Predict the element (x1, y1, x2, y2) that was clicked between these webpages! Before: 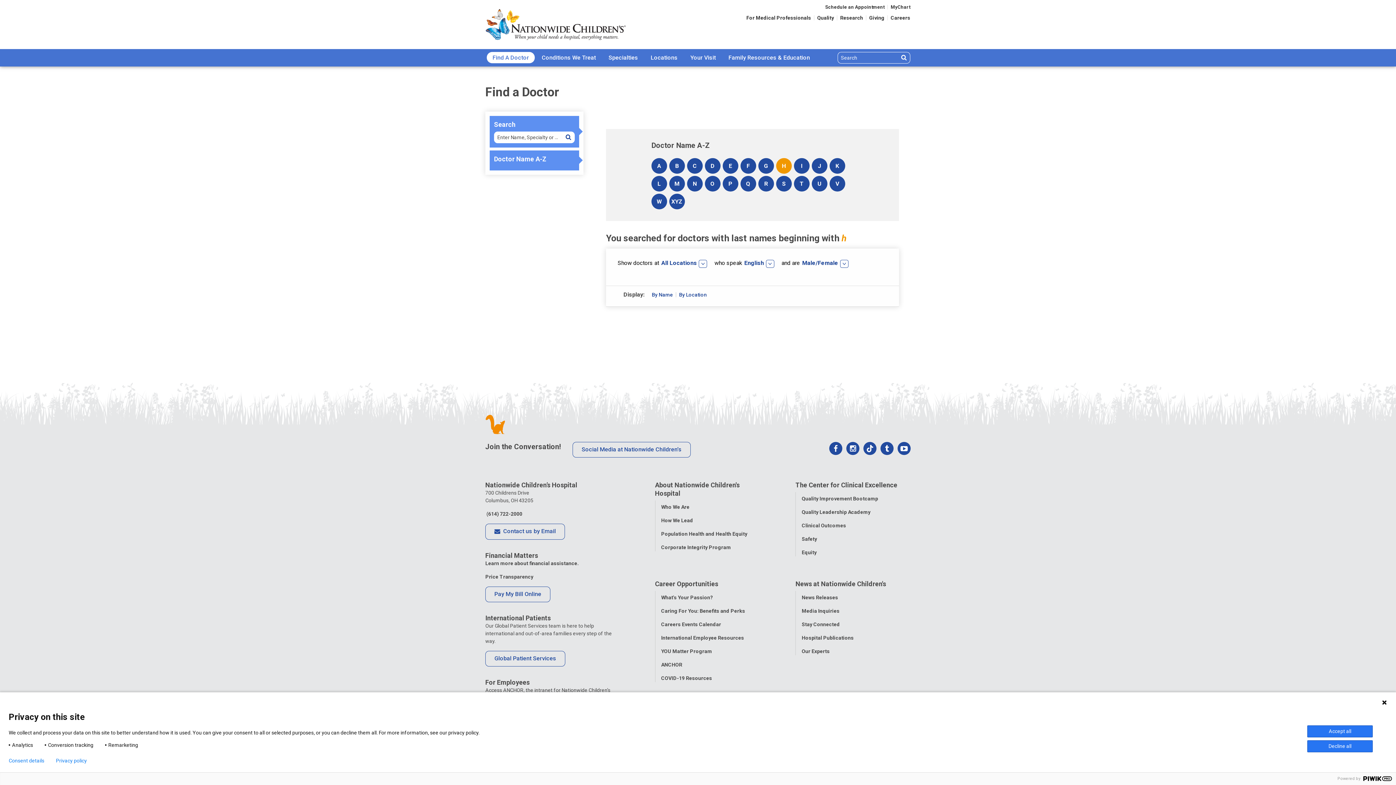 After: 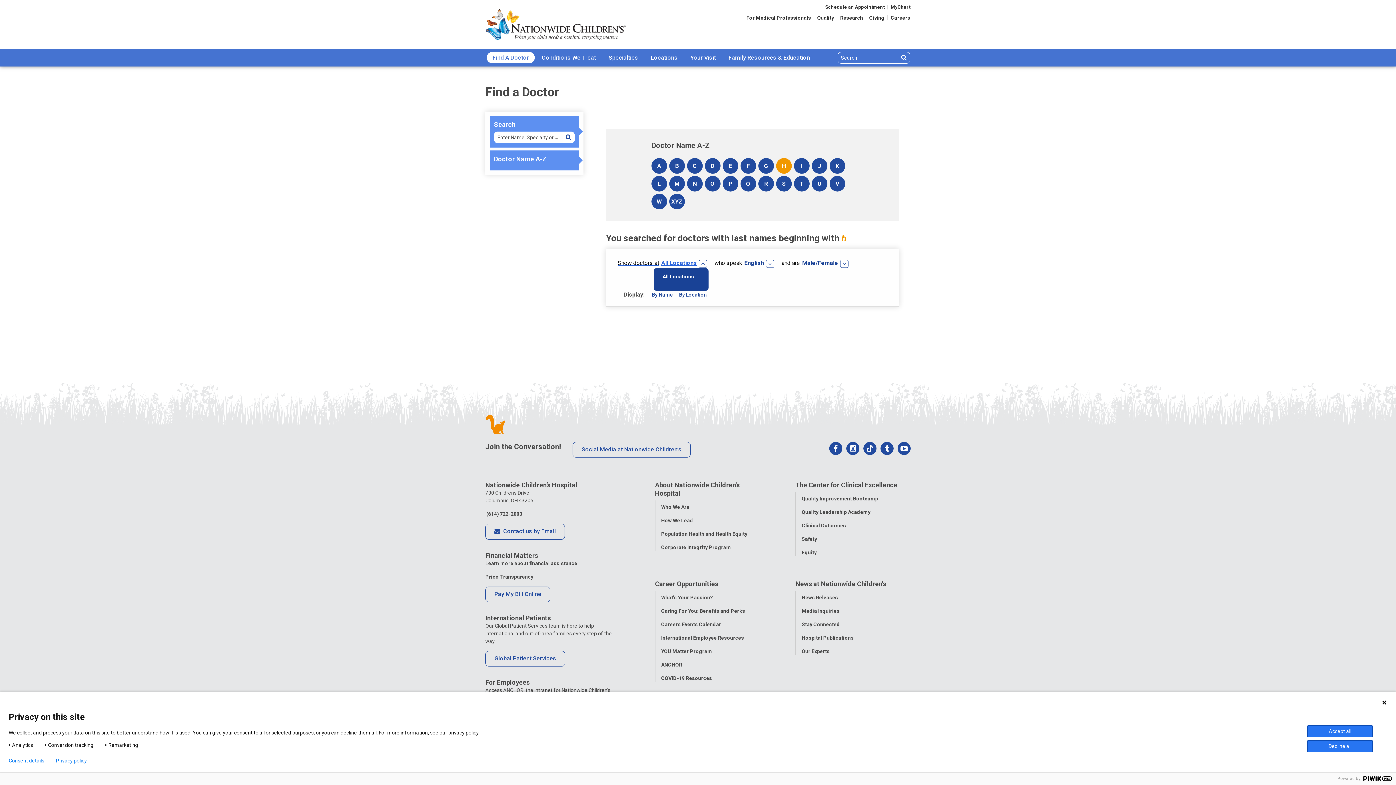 Action: label: Show doctors at
All Locations bbox: (617, 260, 708, 268)